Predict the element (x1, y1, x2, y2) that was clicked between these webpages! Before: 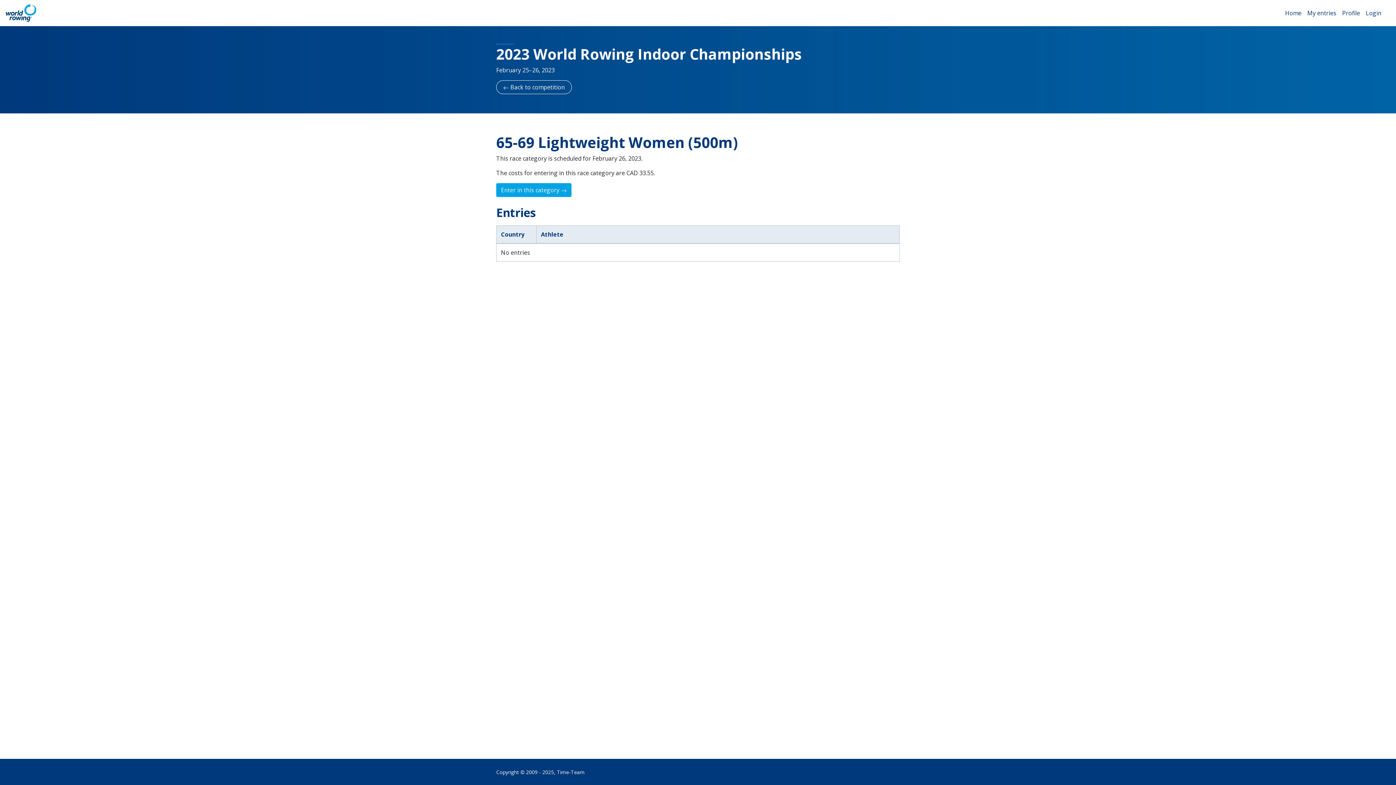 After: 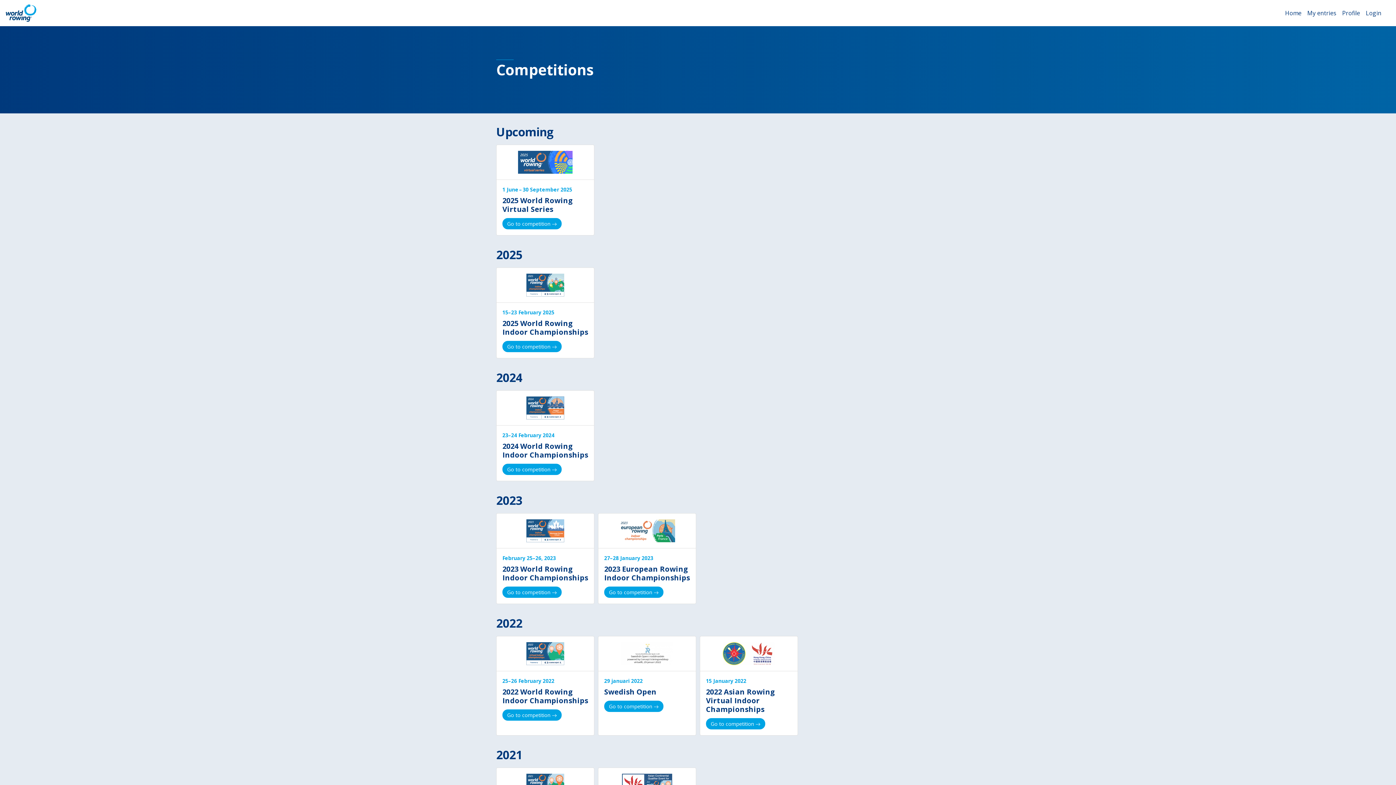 Action: bbox: (5, 4, 36, 21)